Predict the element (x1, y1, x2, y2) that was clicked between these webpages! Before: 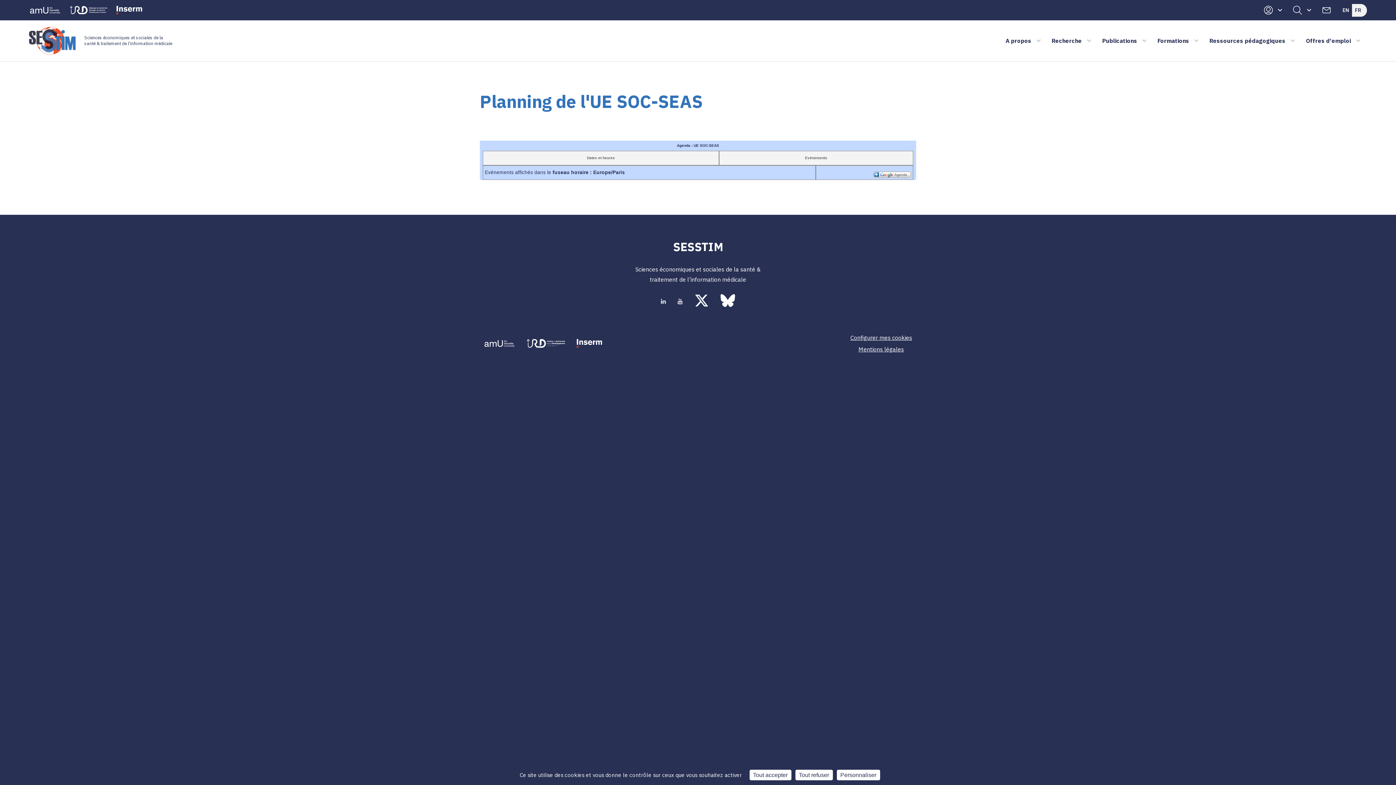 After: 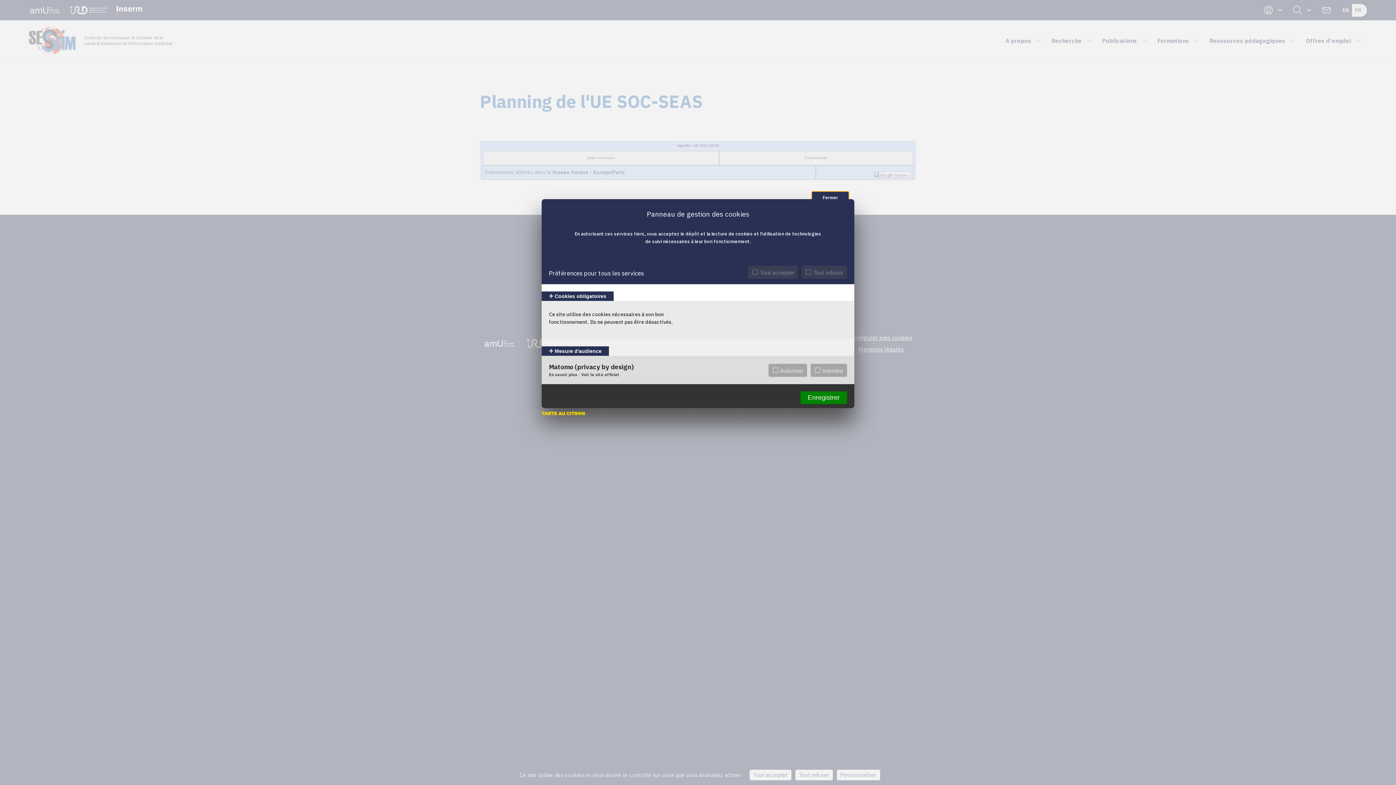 Action: label: Configurer mes cookies bbox: (850, 334, 912, 341)